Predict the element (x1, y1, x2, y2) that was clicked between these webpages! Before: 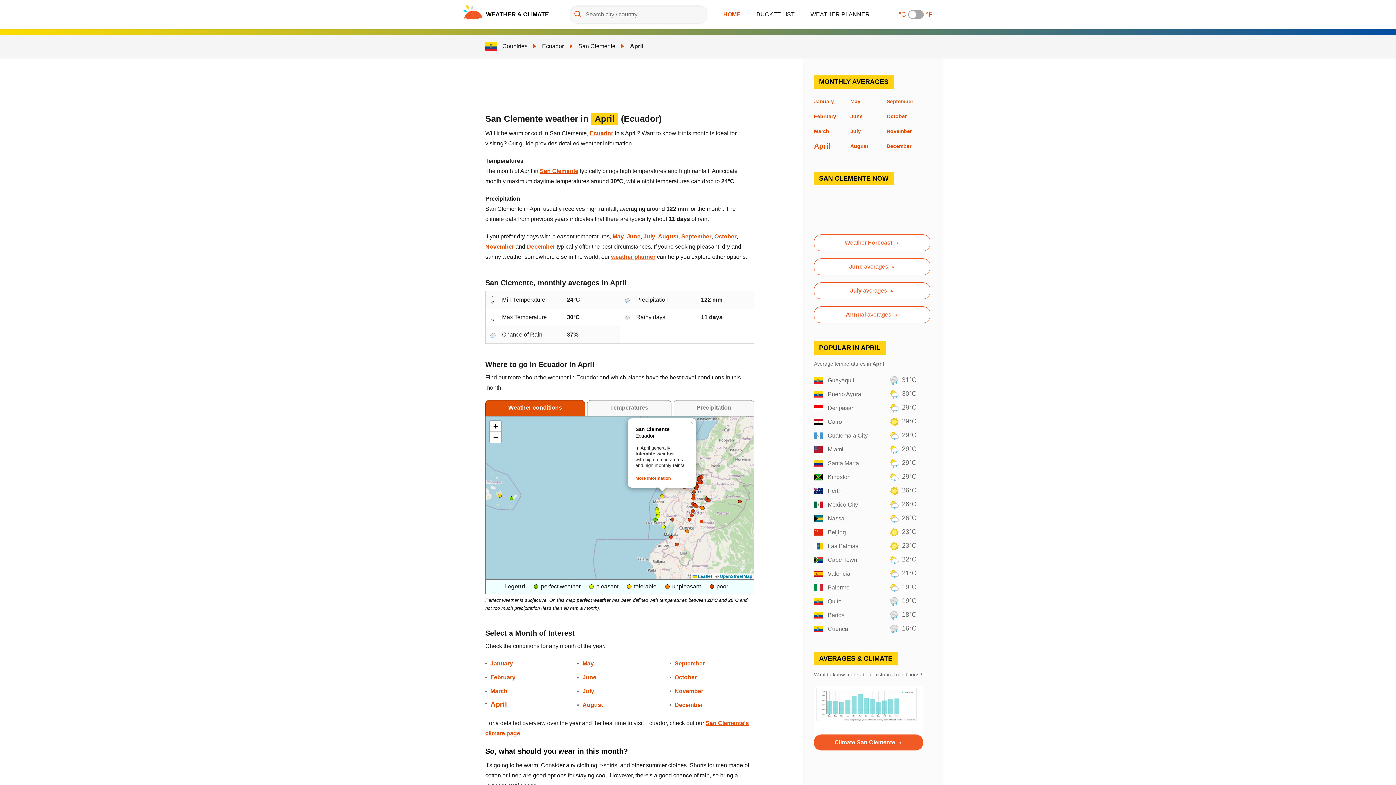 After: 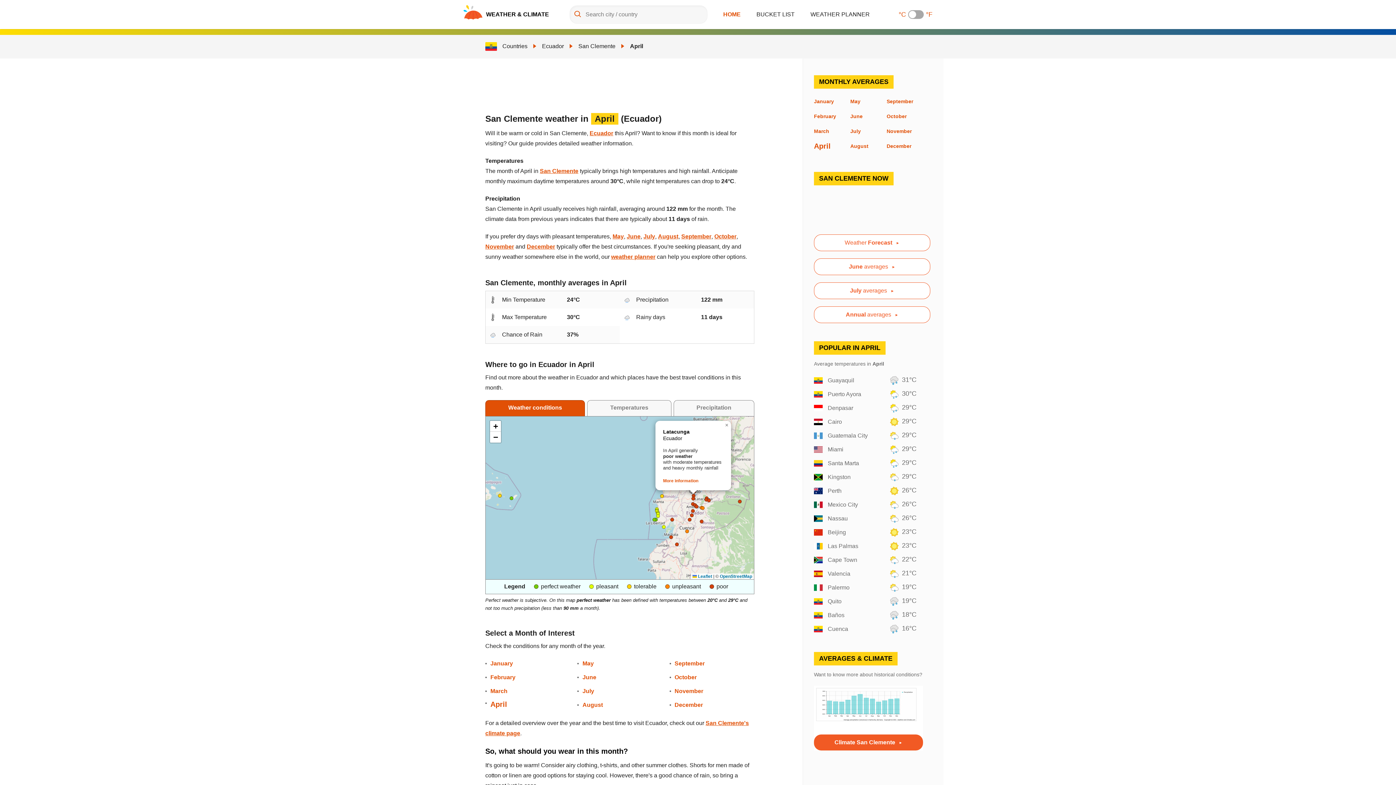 Action: bbox: (691, 497, 695, 500)